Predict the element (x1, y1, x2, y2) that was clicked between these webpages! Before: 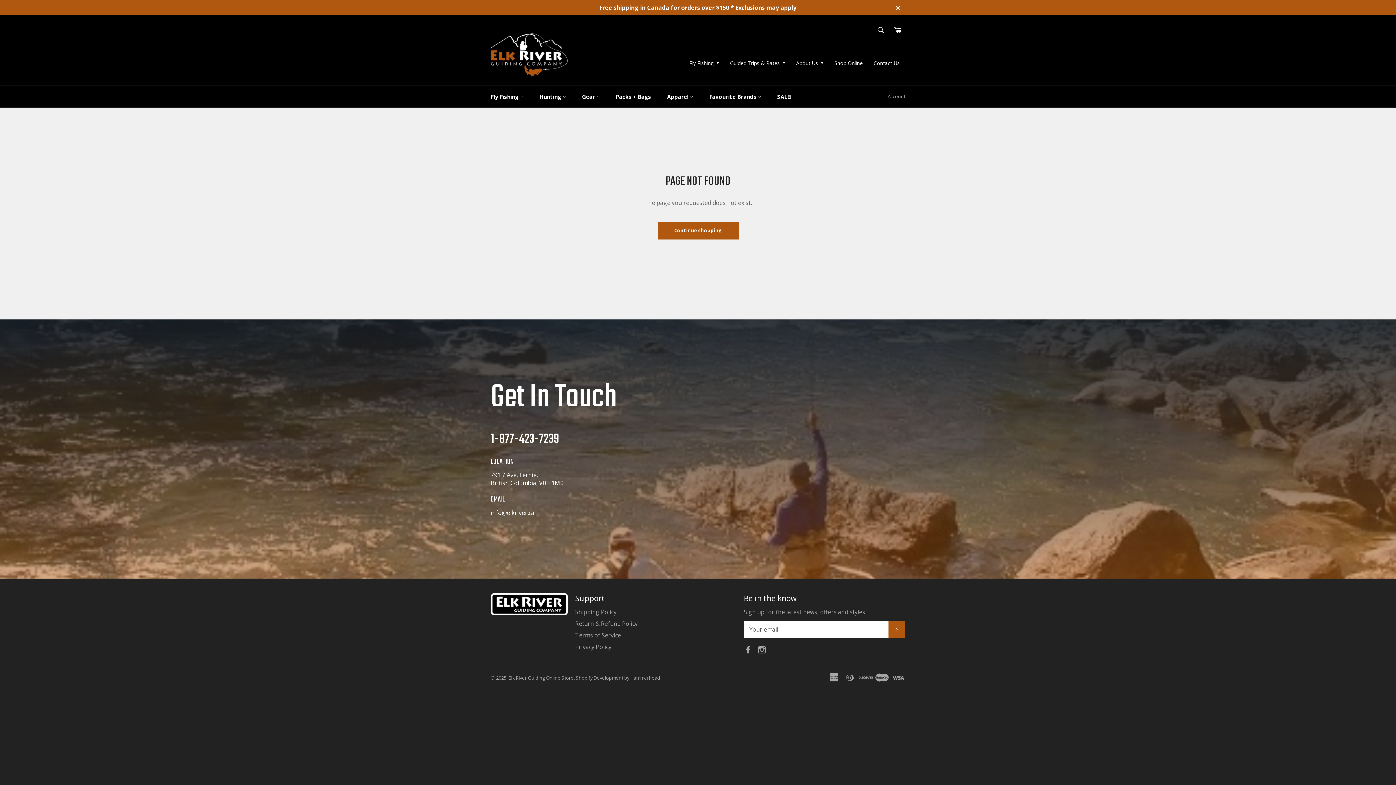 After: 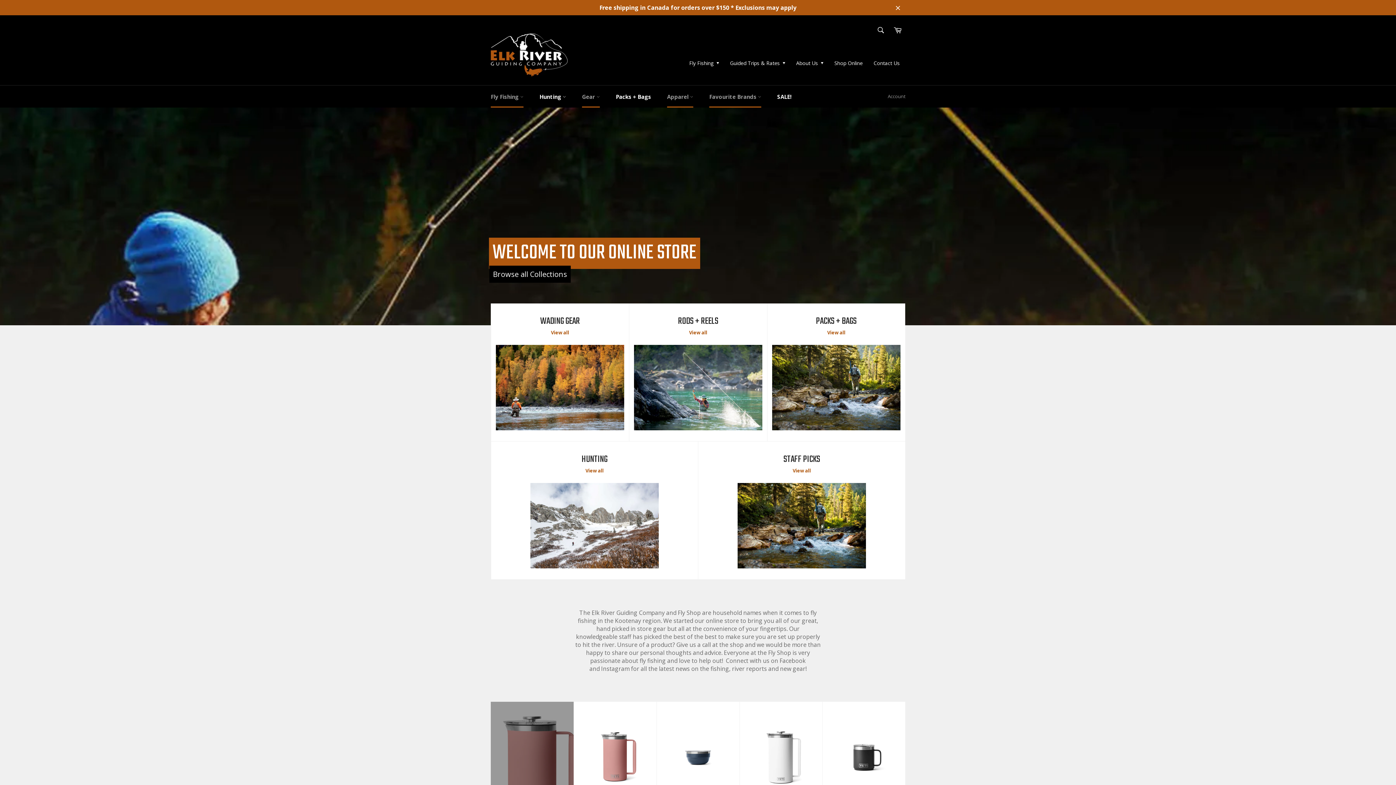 Action: bbox: (829, 41, 868, 85) label: Shop Online